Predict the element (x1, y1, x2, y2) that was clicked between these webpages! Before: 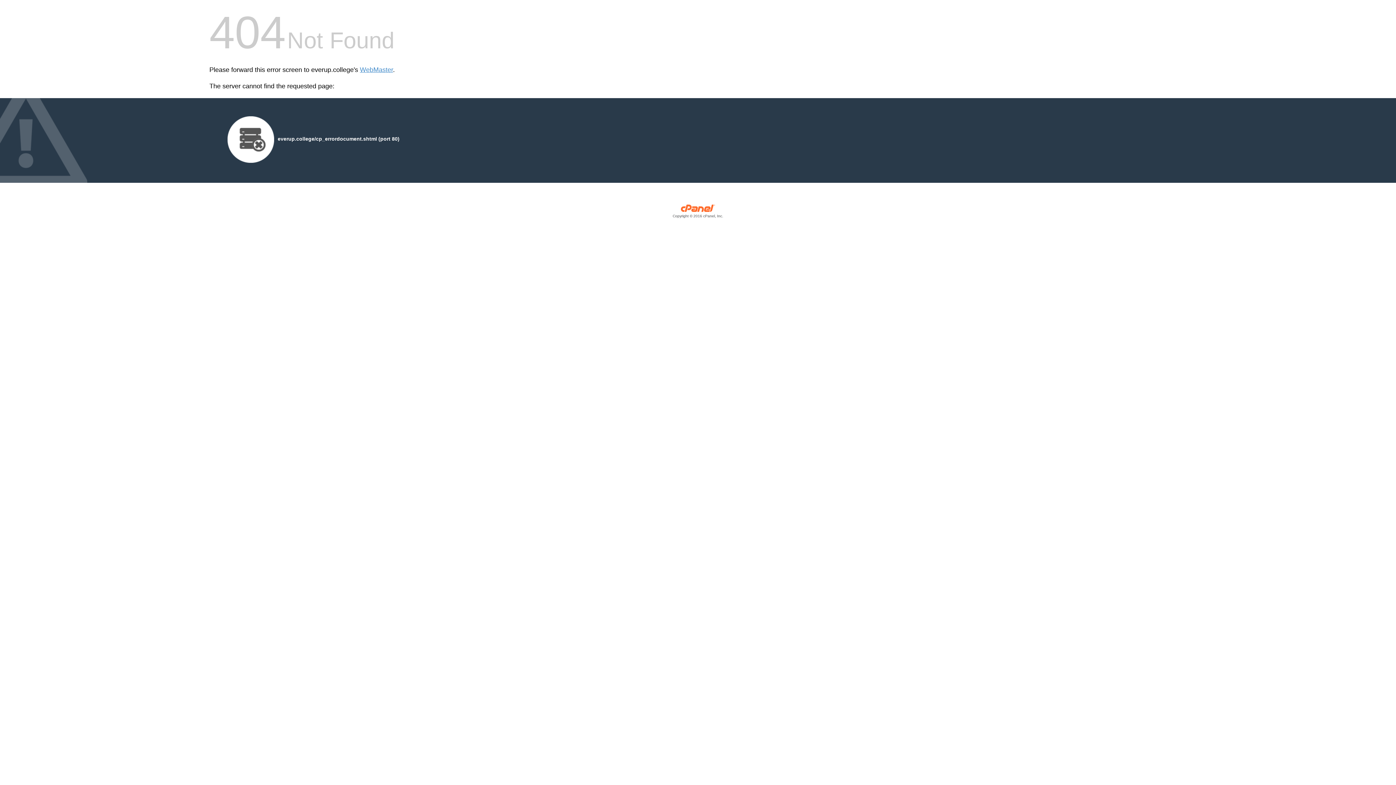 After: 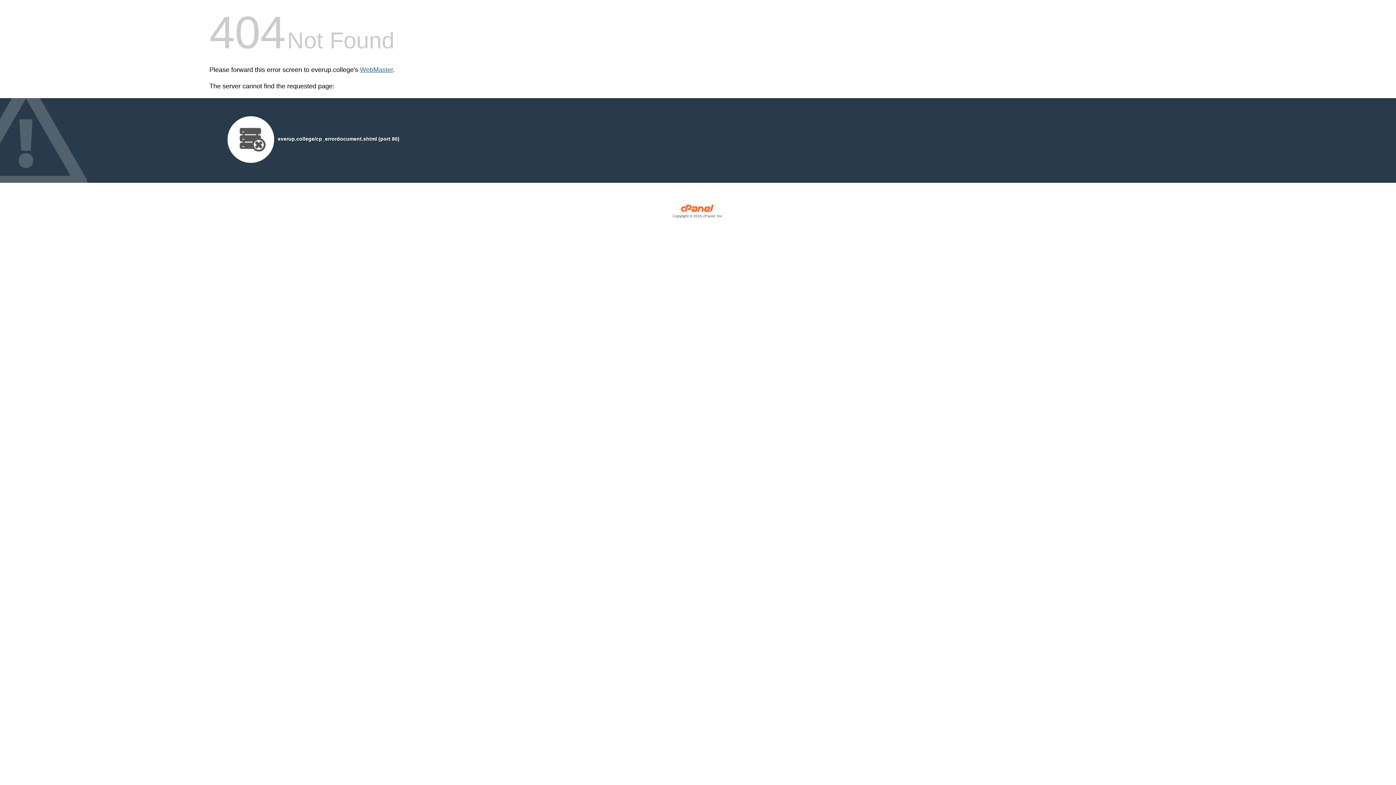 Action: bbox: (360, 66, 393, 73) label: WebMaster